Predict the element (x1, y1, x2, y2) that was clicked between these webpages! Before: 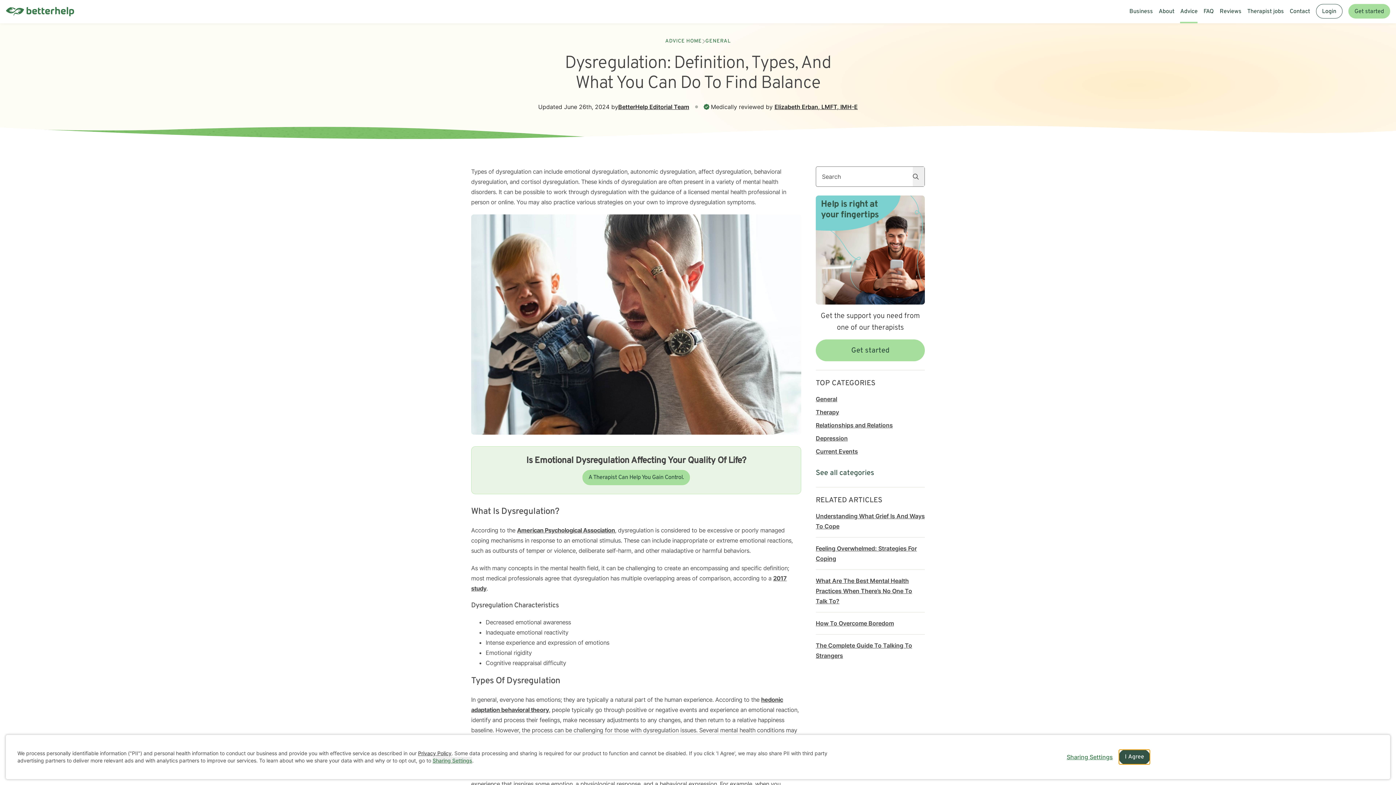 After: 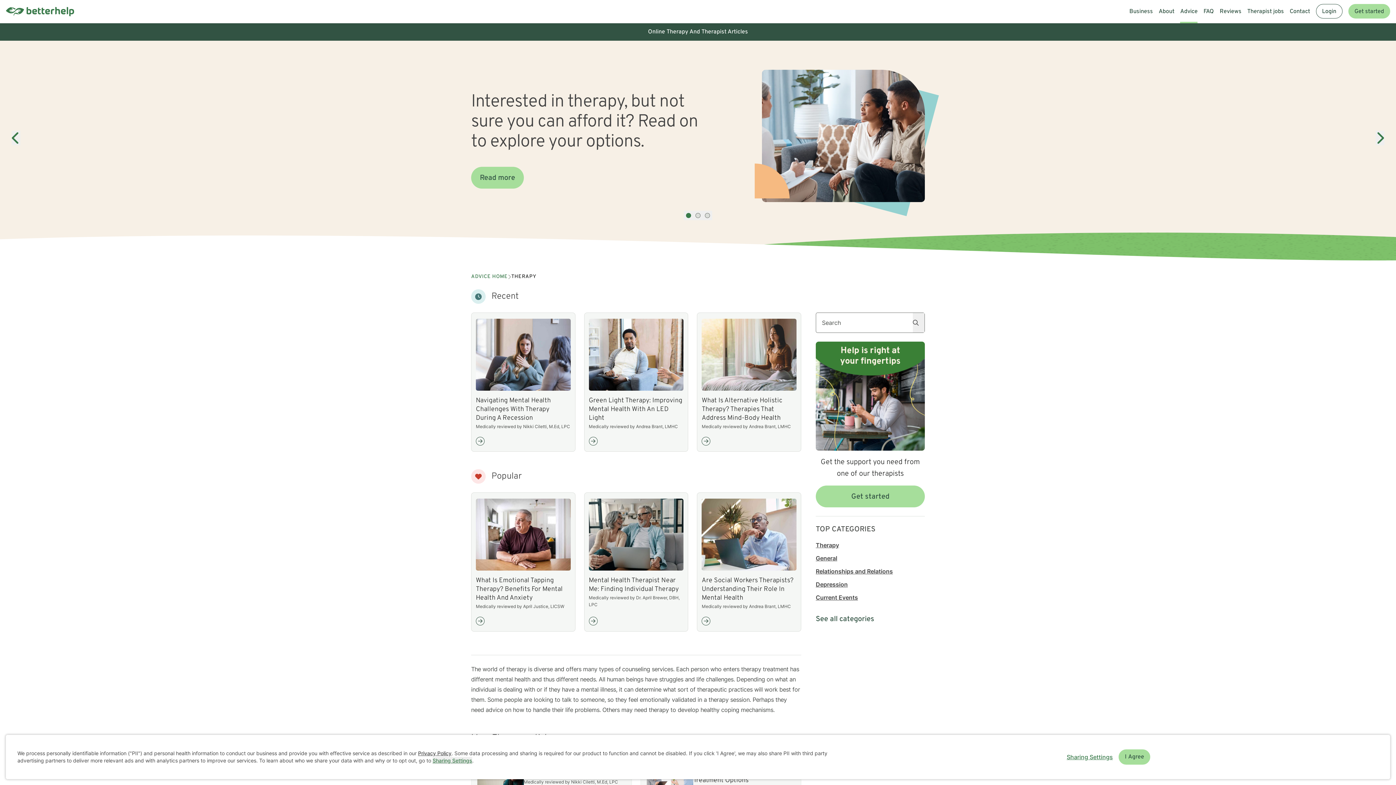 Action: bbox: (816, 408, 839, 416) label: Therapy